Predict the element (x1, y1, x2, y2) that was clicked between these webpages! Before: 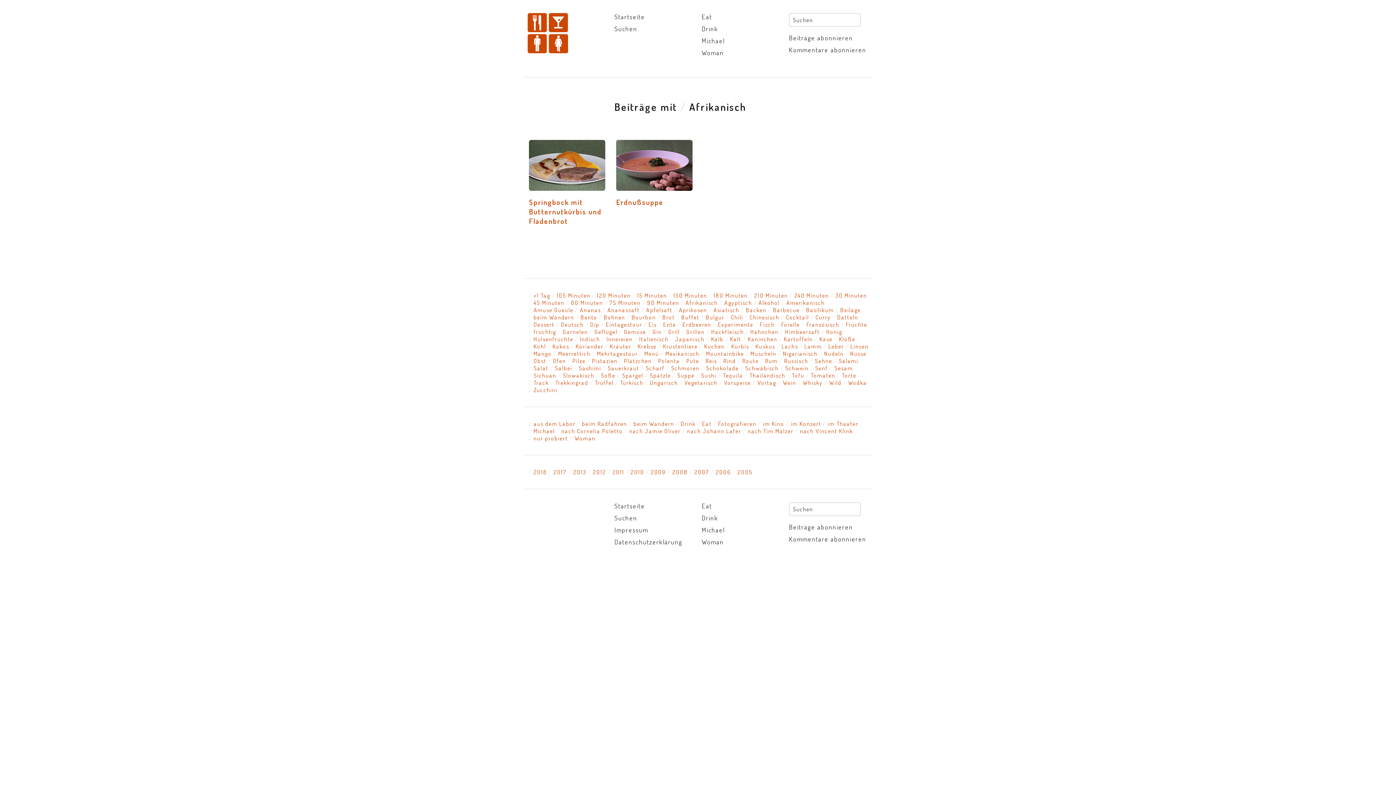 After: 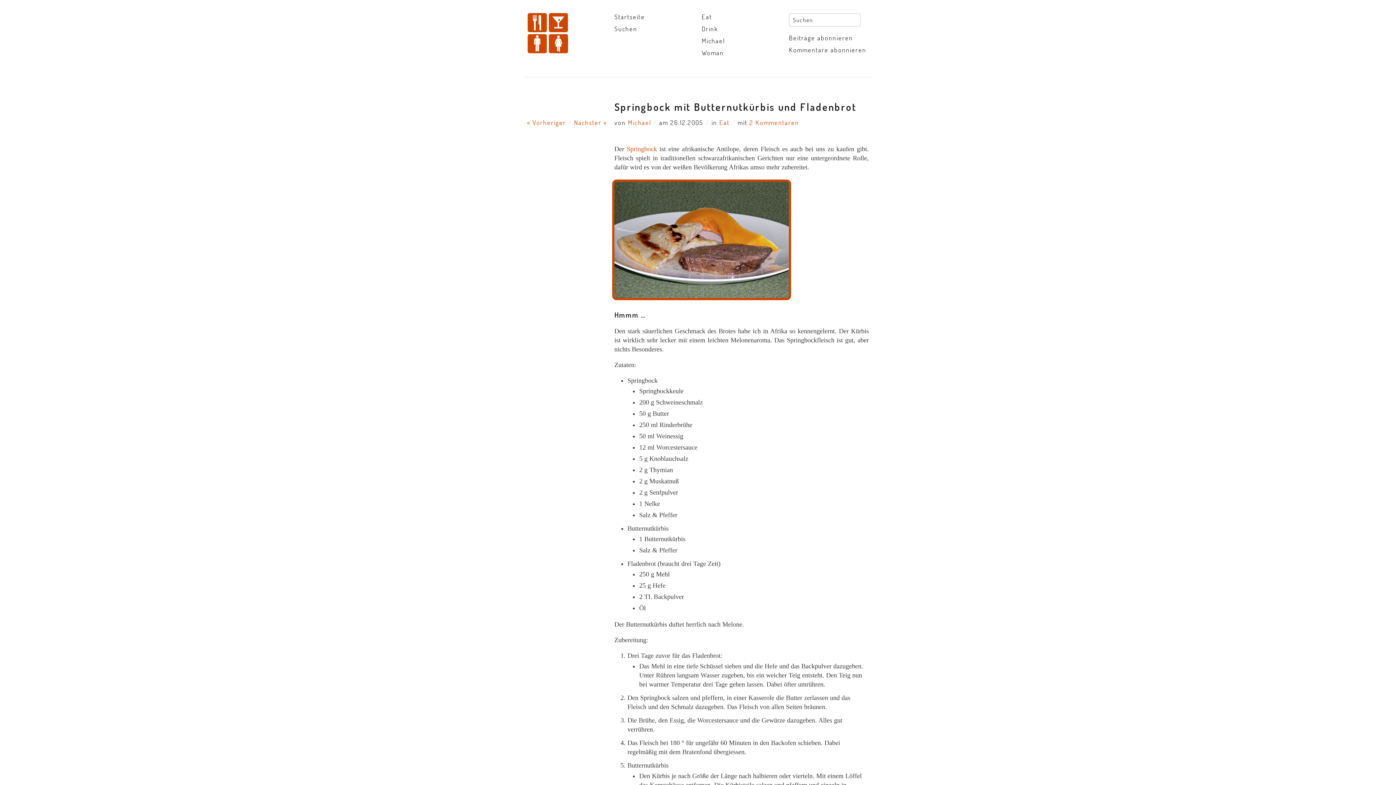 Action: bbox: (529, 197, 601, 225) label: Springbock mit Butternutkürbis und Fladenbrot